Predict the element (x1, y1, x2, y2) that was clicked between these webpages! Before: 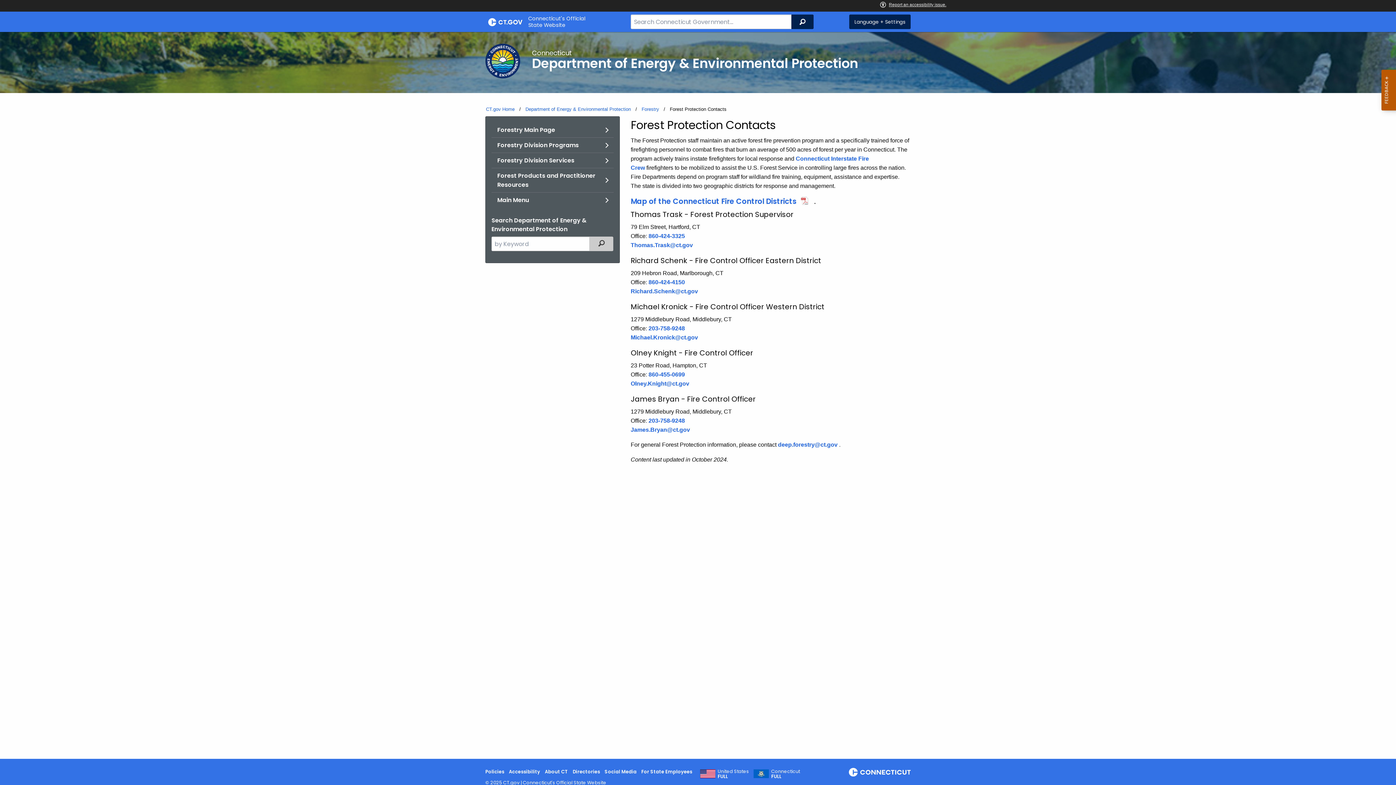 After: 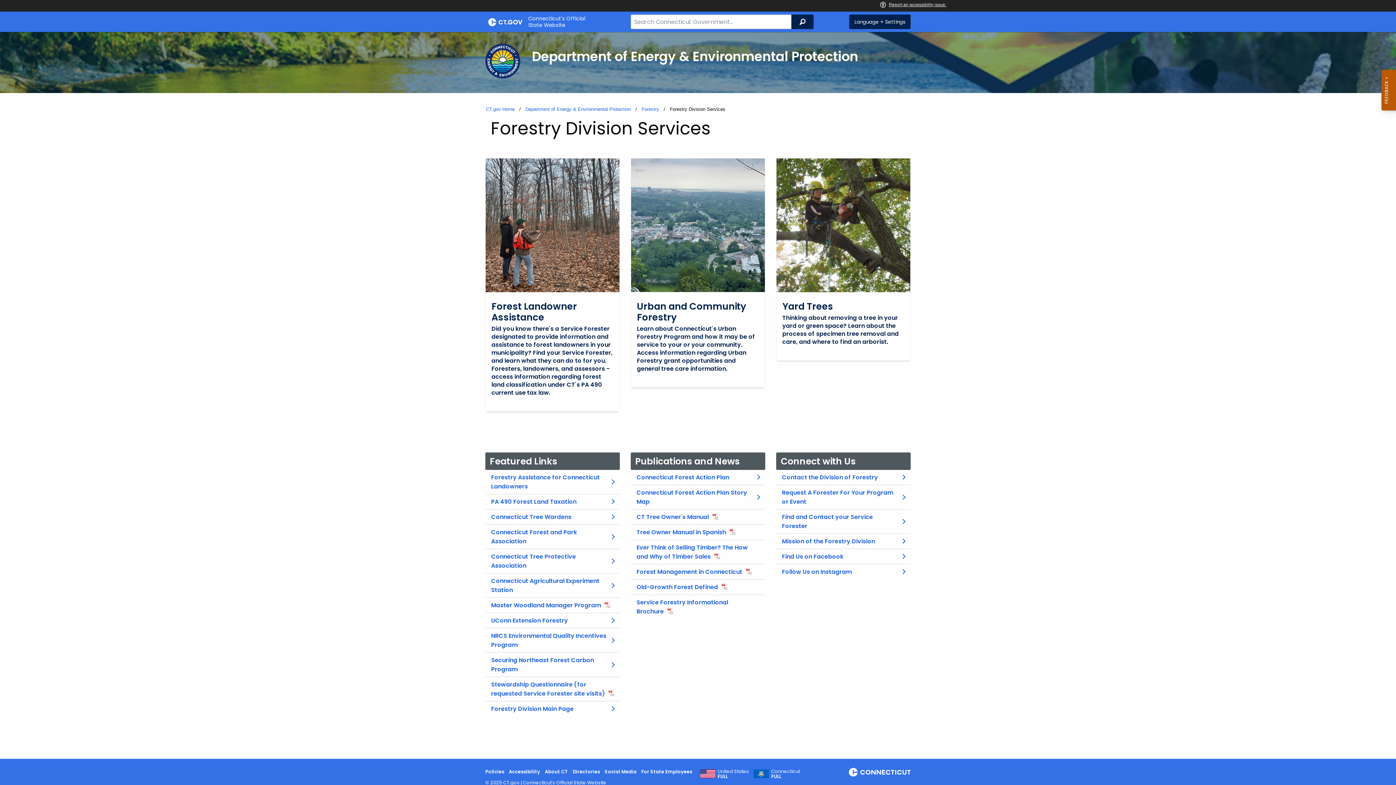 Action: bbox: (491, 153, 613, 168) label: Forestry Division Services